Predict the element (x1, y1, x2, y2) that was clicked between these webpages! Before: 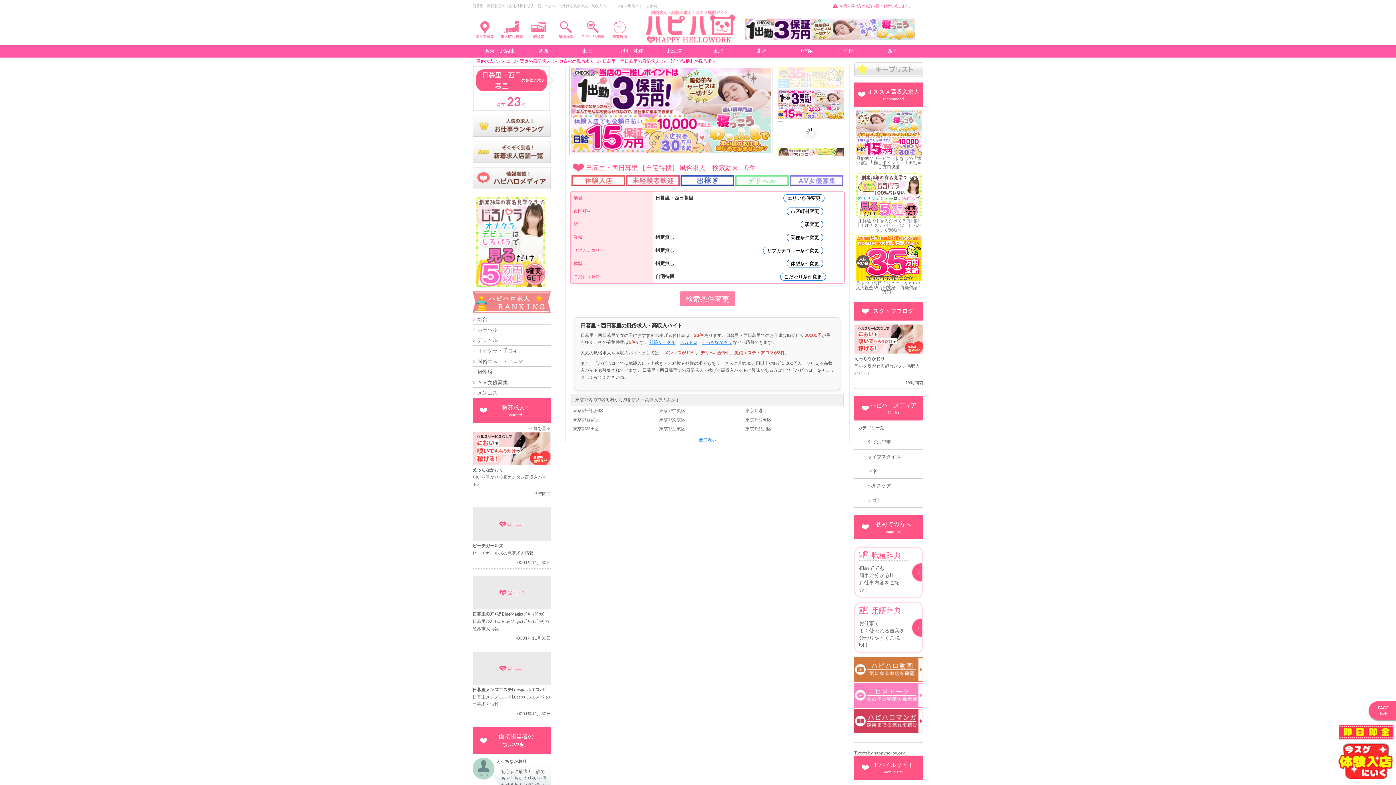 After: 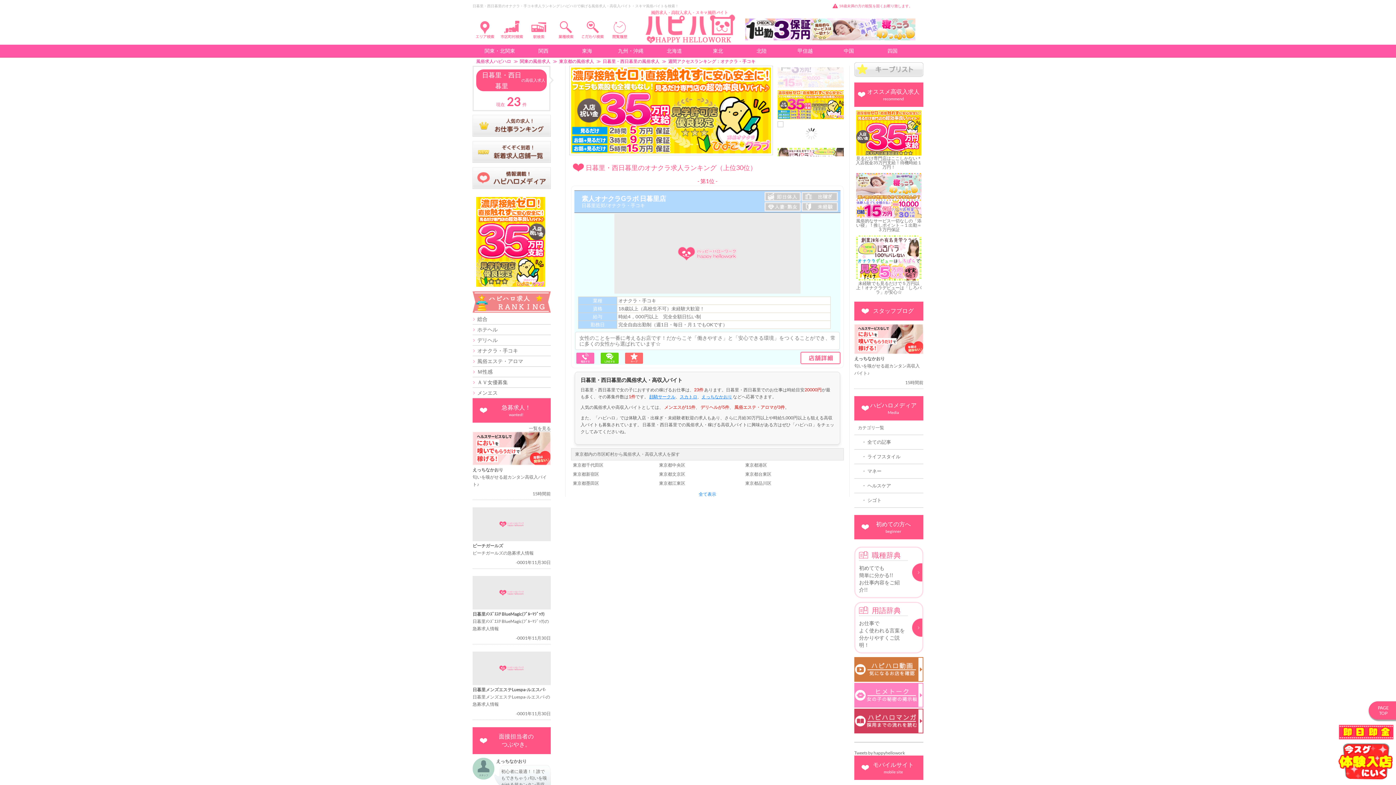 Action: label: オナクラ・手コキ bbox: (477, 347, 518, 353)